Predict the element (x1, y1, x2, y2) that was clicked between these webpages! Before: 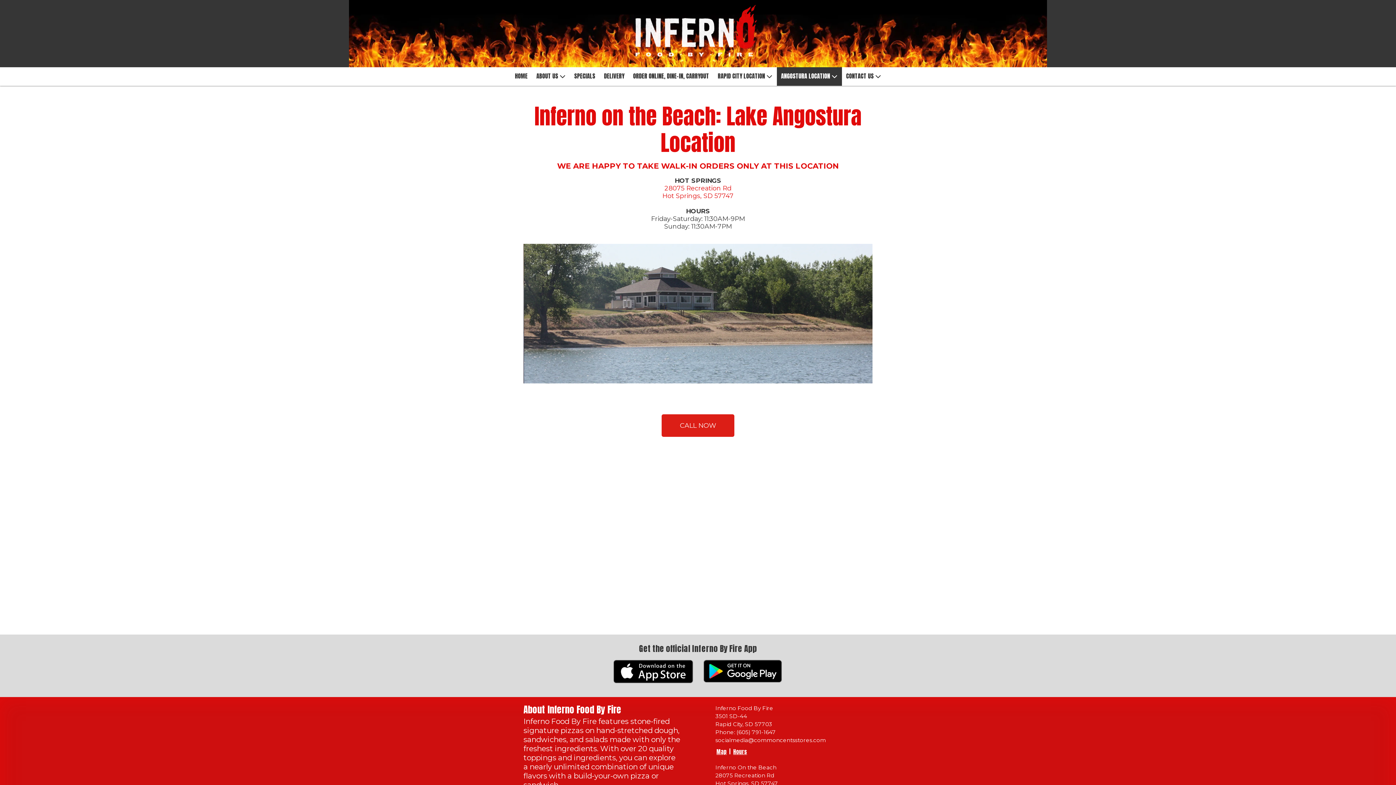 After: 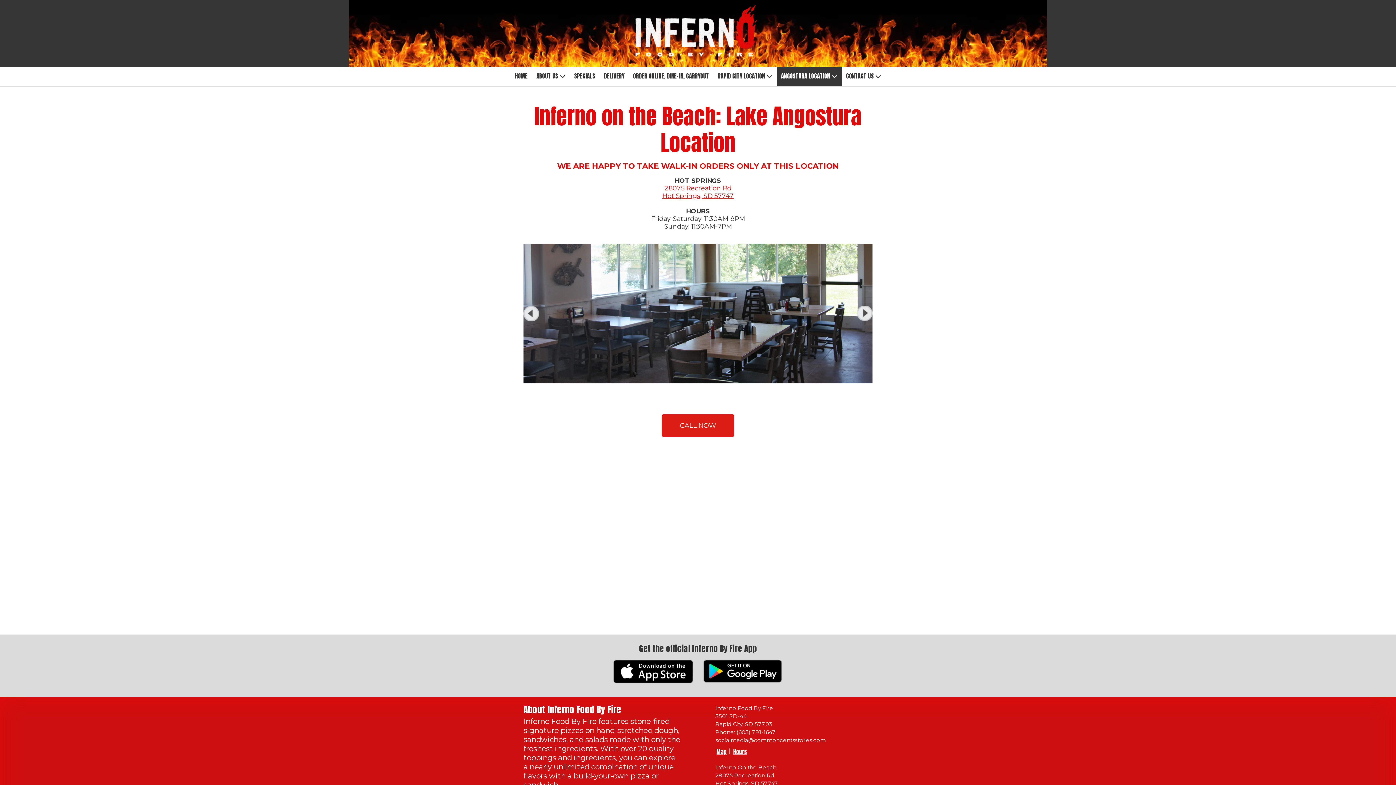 Action: label: 28075 Recreation Rd
Hot Springs, SD 57747 bbox: (662, 184, 733, 199)